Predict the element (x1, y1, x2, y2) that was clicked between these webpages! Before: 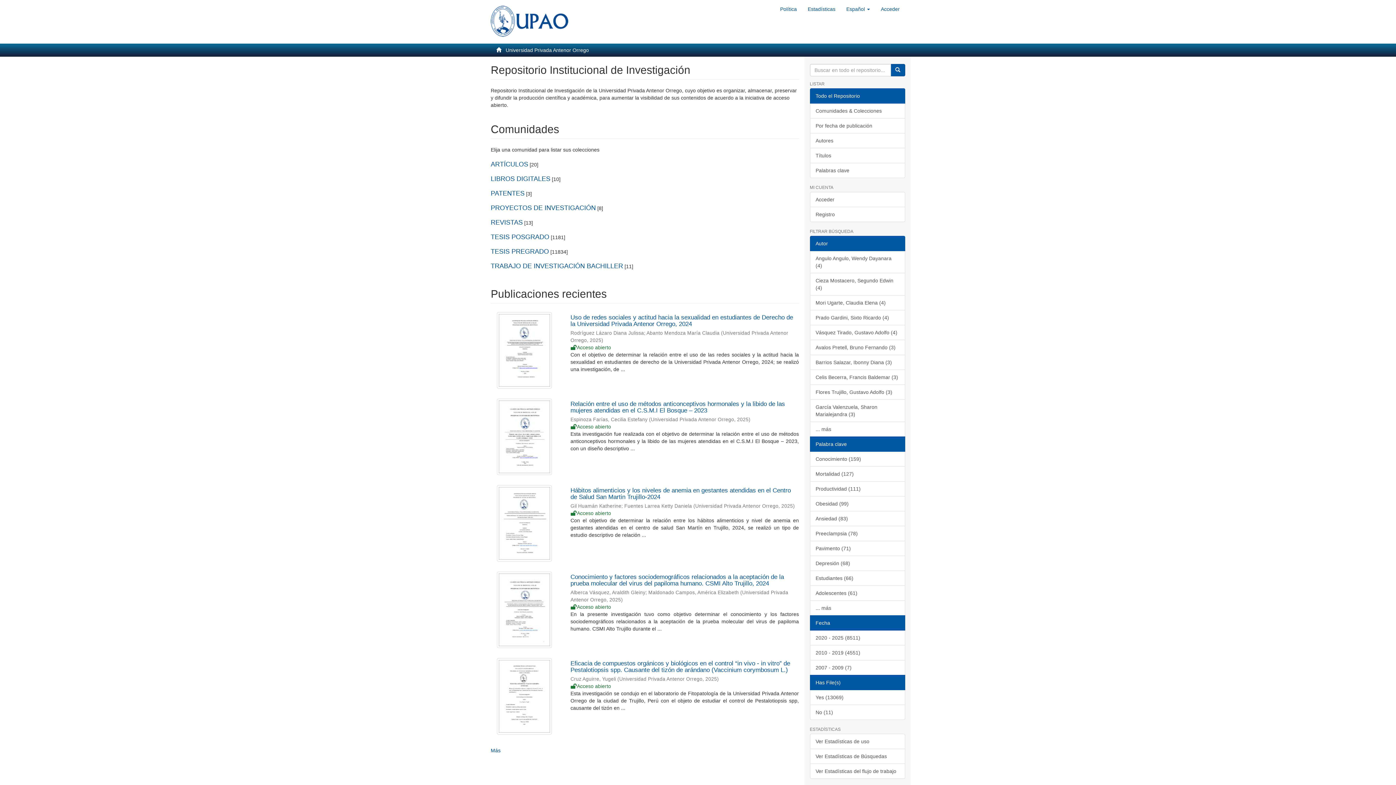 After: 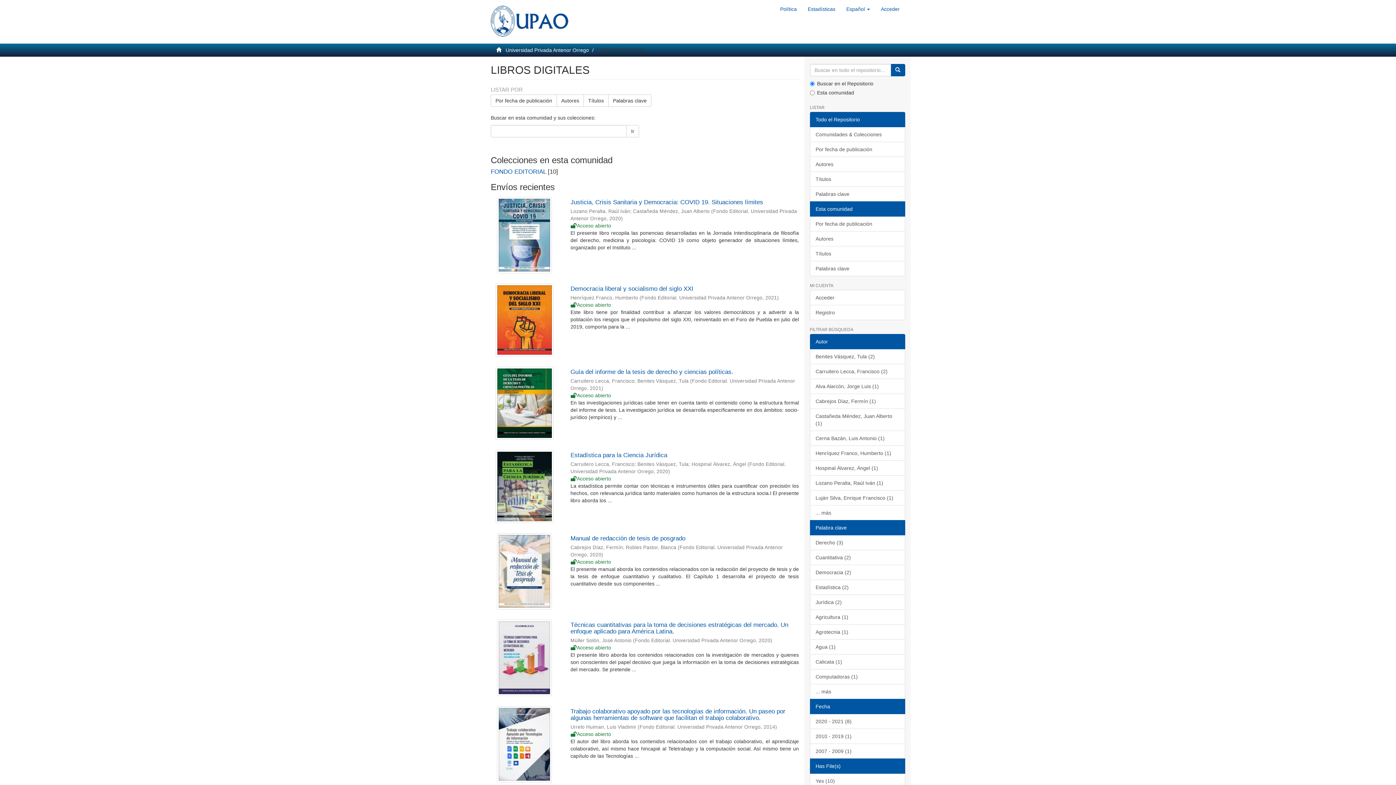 Action: bbox: (490, 175, 550, 182) label: LIBROS DIGITALES